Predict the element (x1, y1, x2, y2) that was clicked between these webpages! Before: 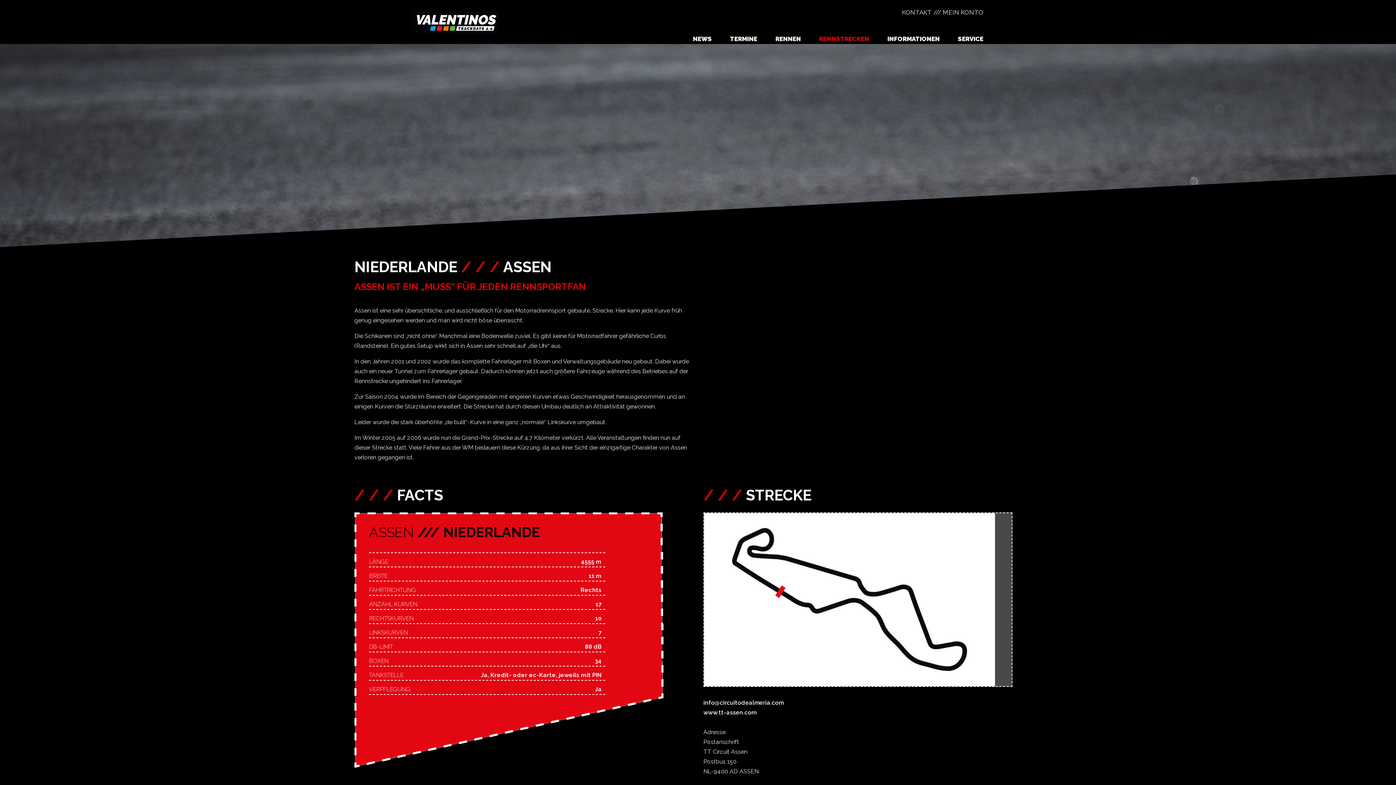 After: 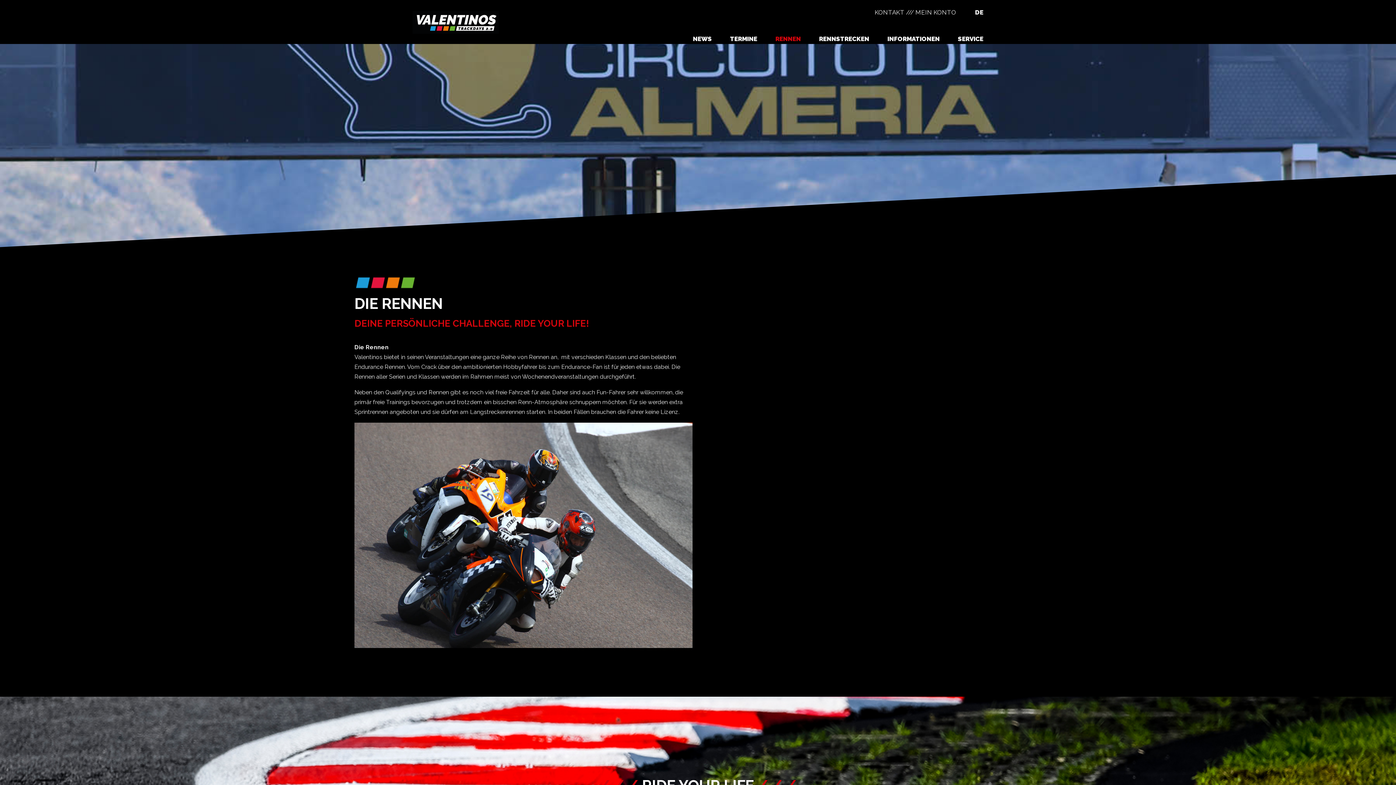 Action: label: RENNEN bbox: (766, 35, 810, 49)